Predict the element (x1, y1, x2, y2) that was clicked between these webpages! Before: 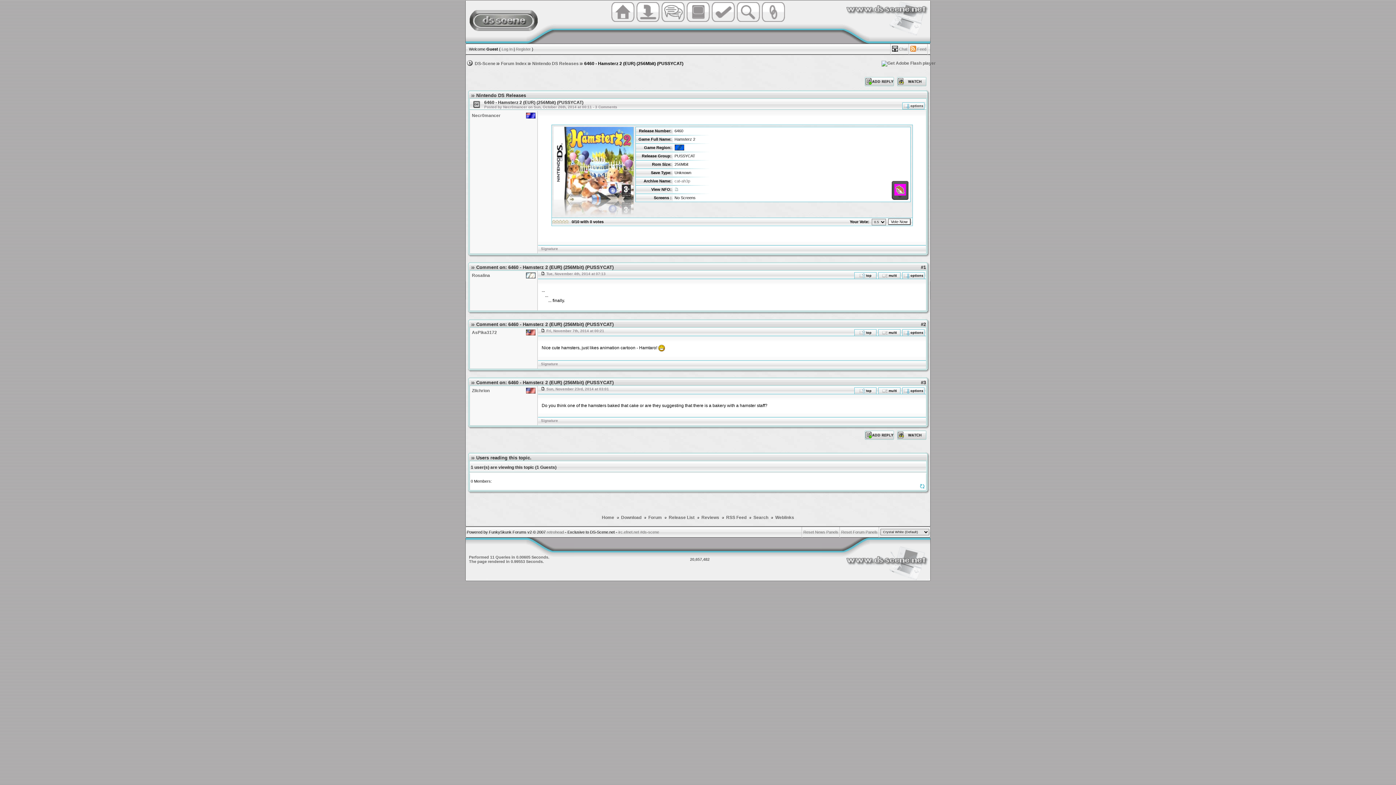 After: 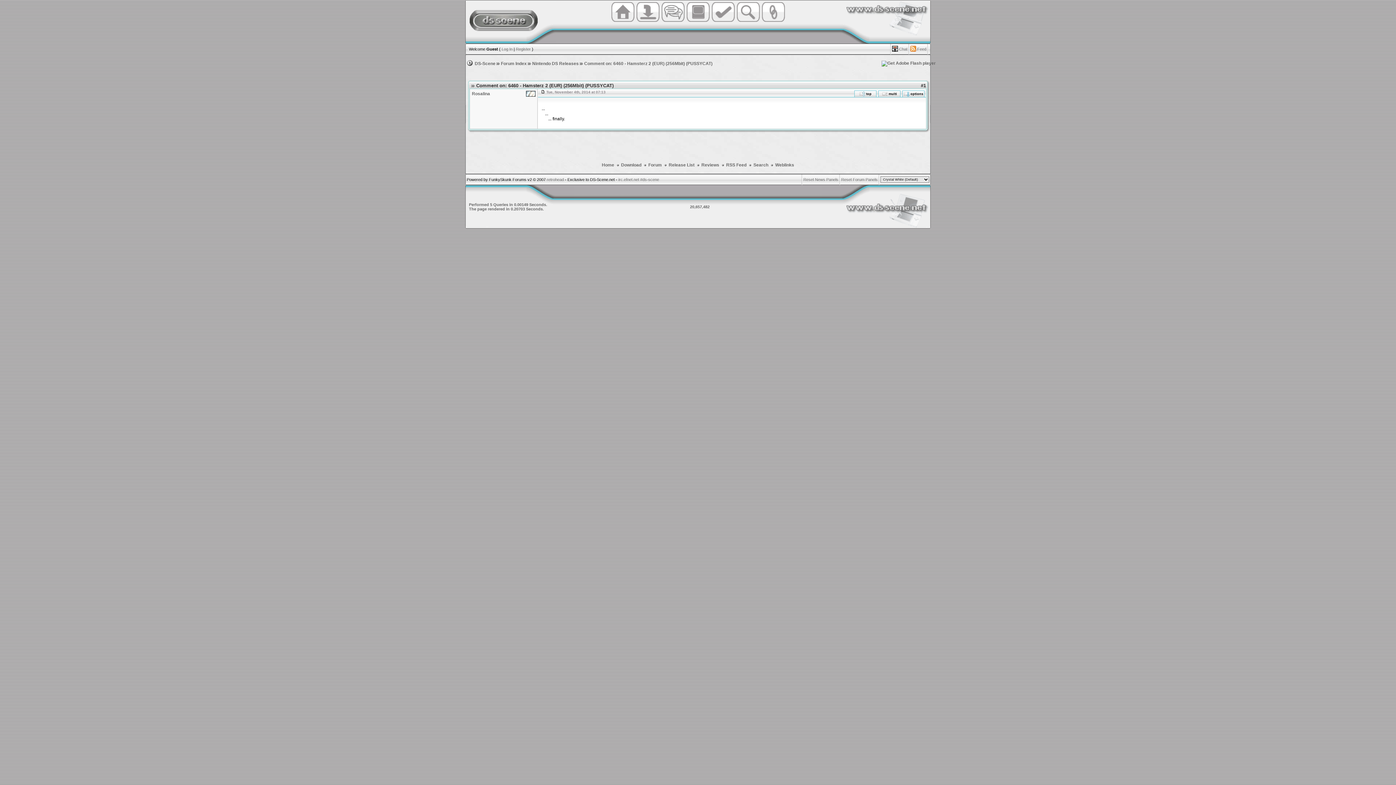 Action: label: #1 bbox: (921, 264, 926, 270)